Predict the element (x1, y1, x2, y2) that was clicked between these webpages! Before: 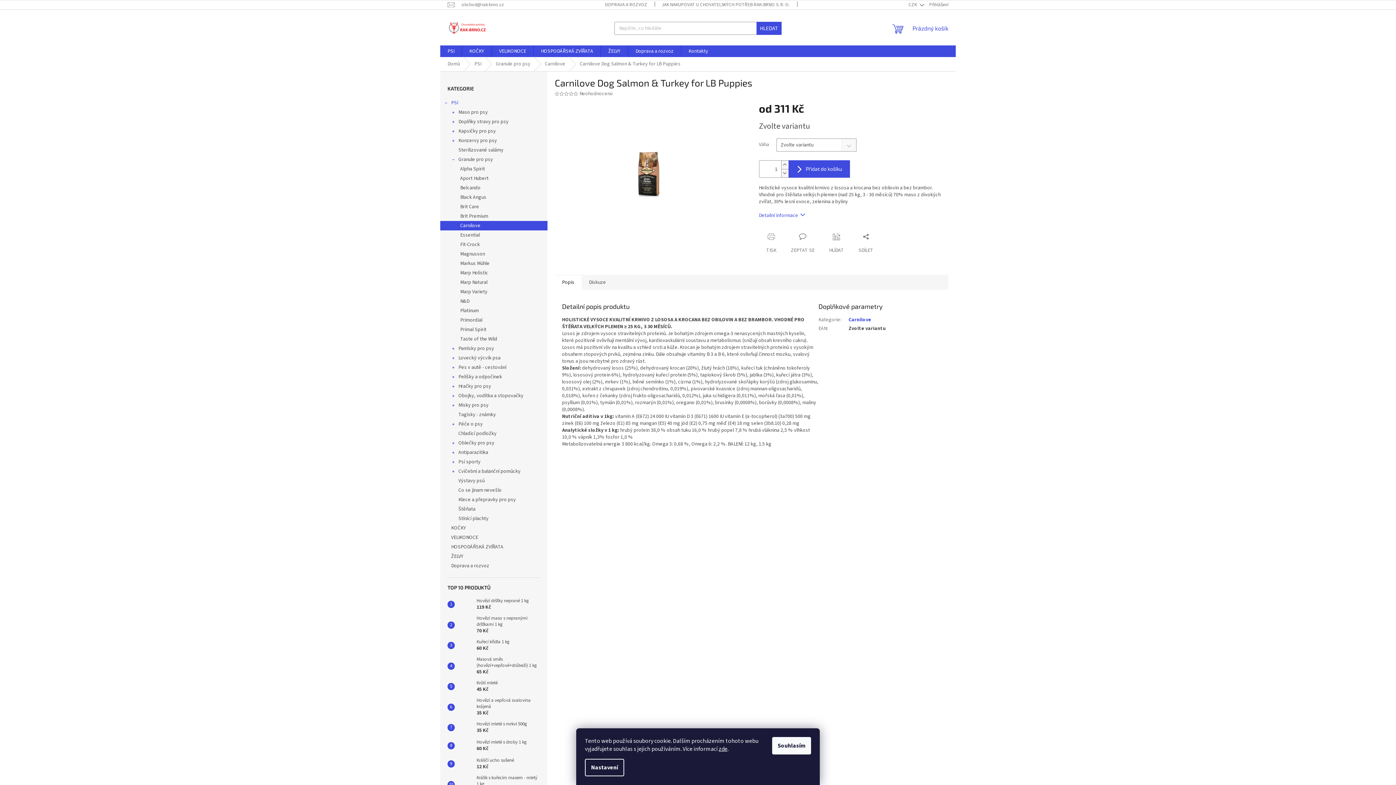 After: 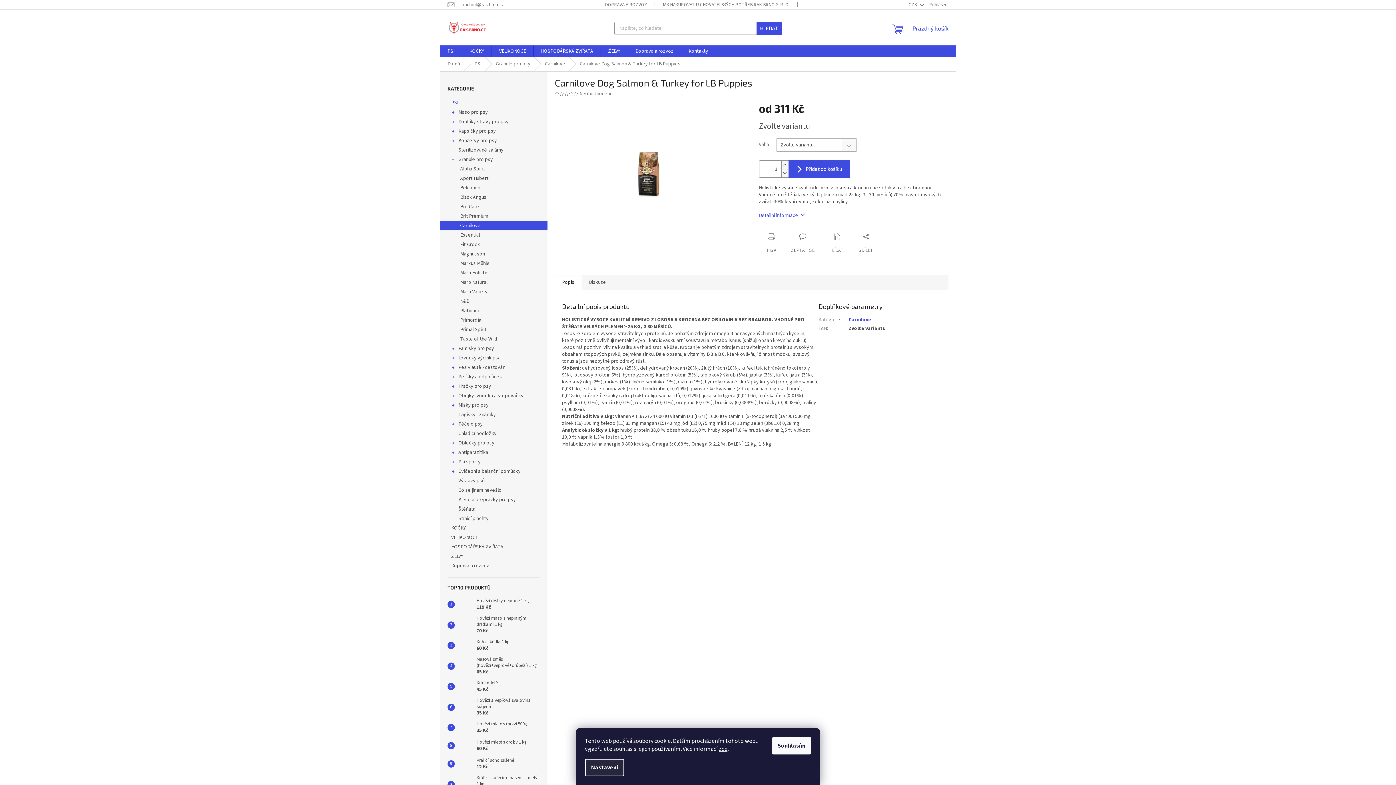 Action: label: Nastavení bbox: (585, 759, 624, 776)